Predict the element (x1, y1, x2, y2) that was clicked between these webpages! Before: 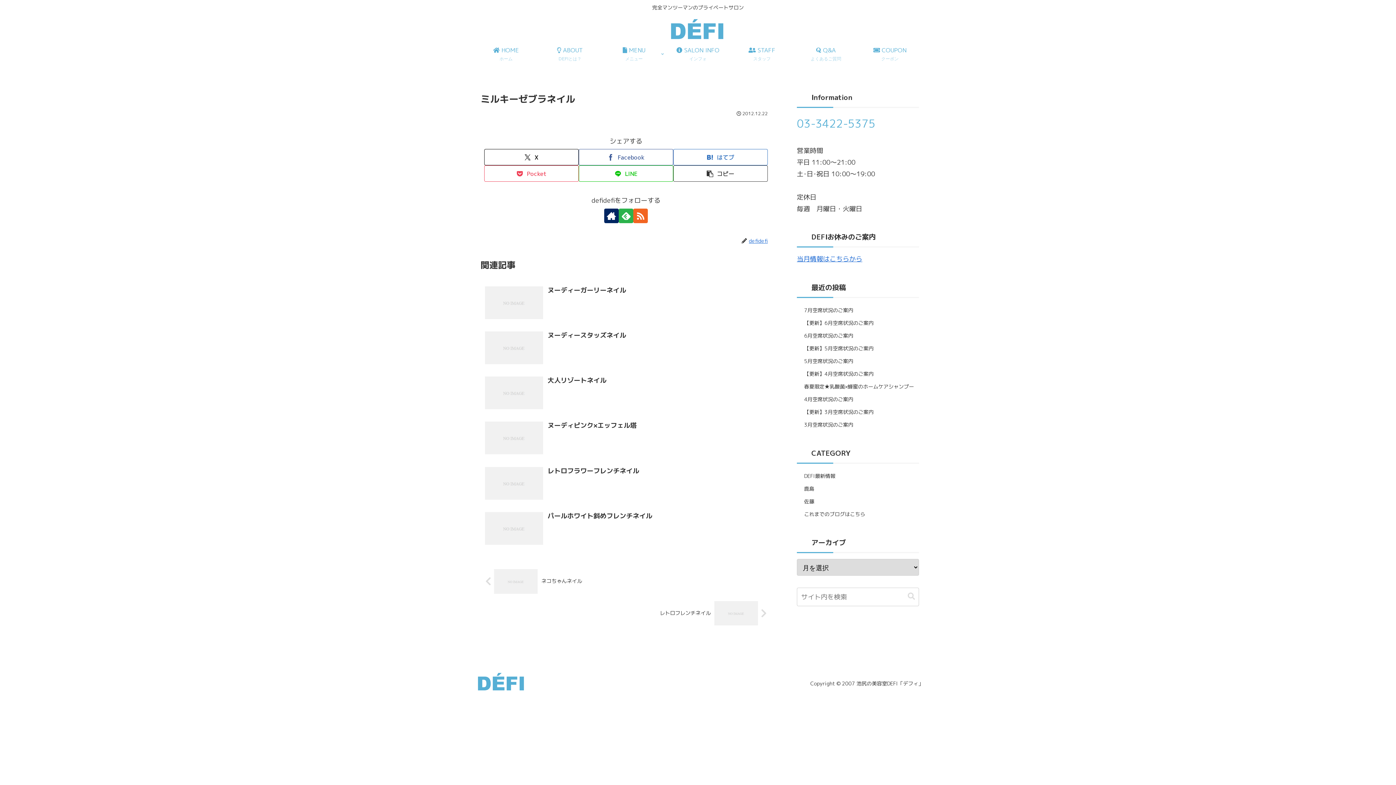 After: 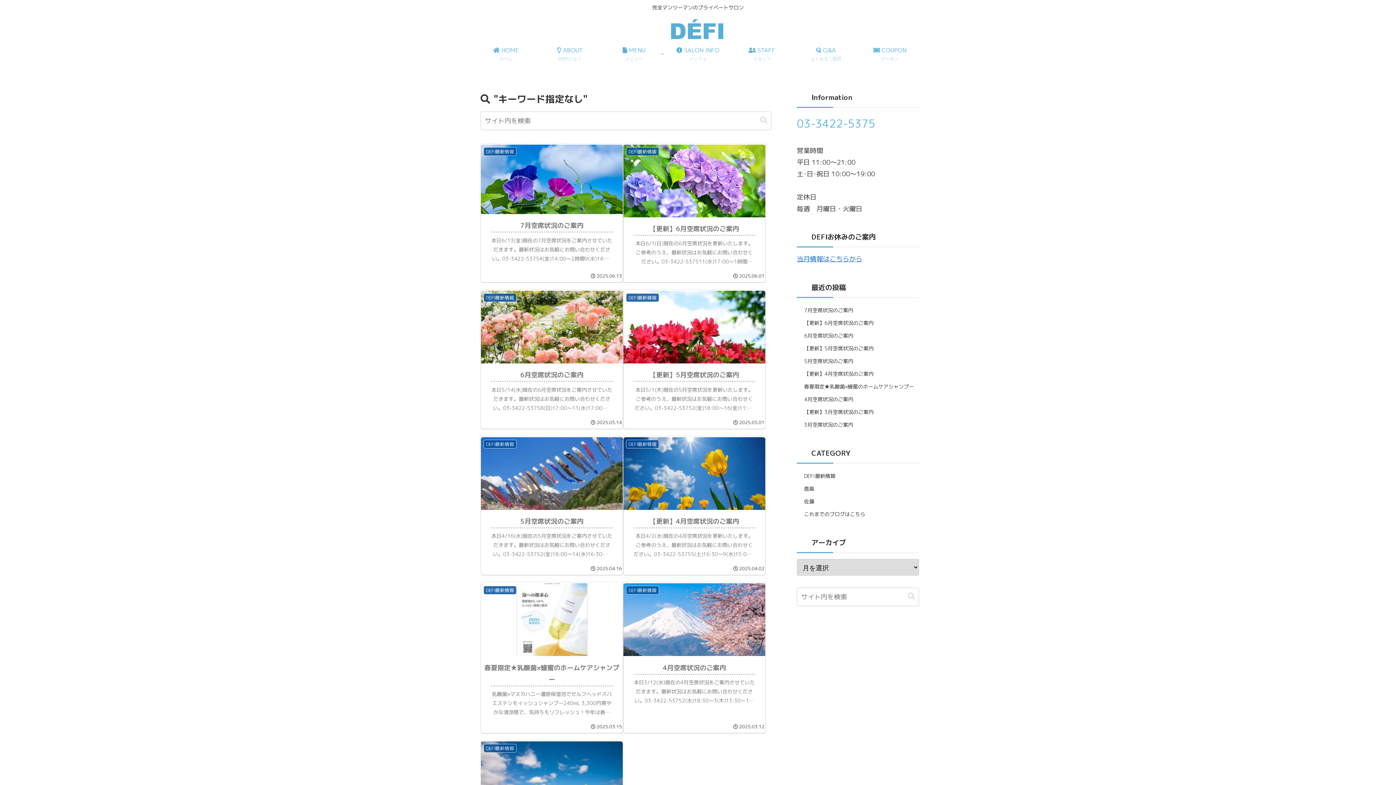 Action: bbox: (905, 592, 918, 601) label: button